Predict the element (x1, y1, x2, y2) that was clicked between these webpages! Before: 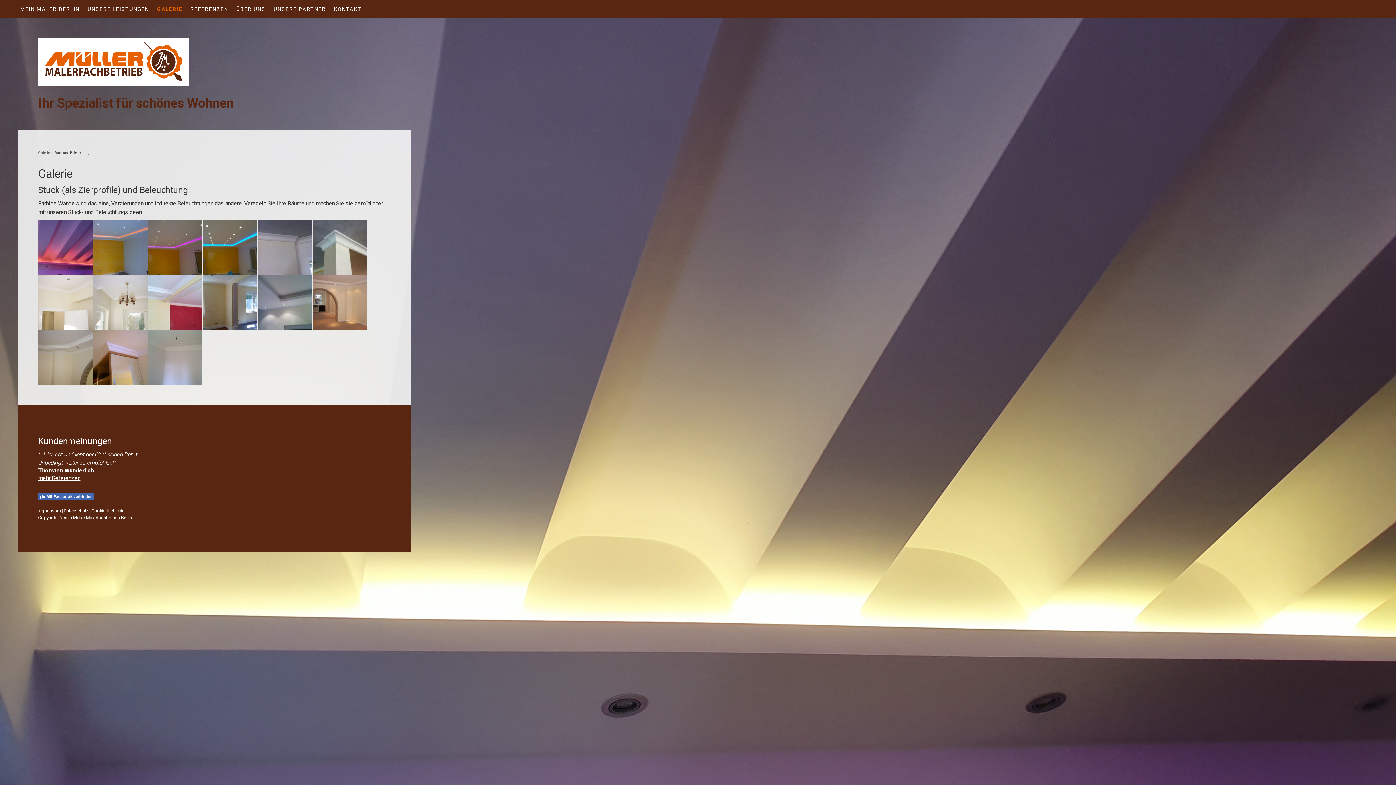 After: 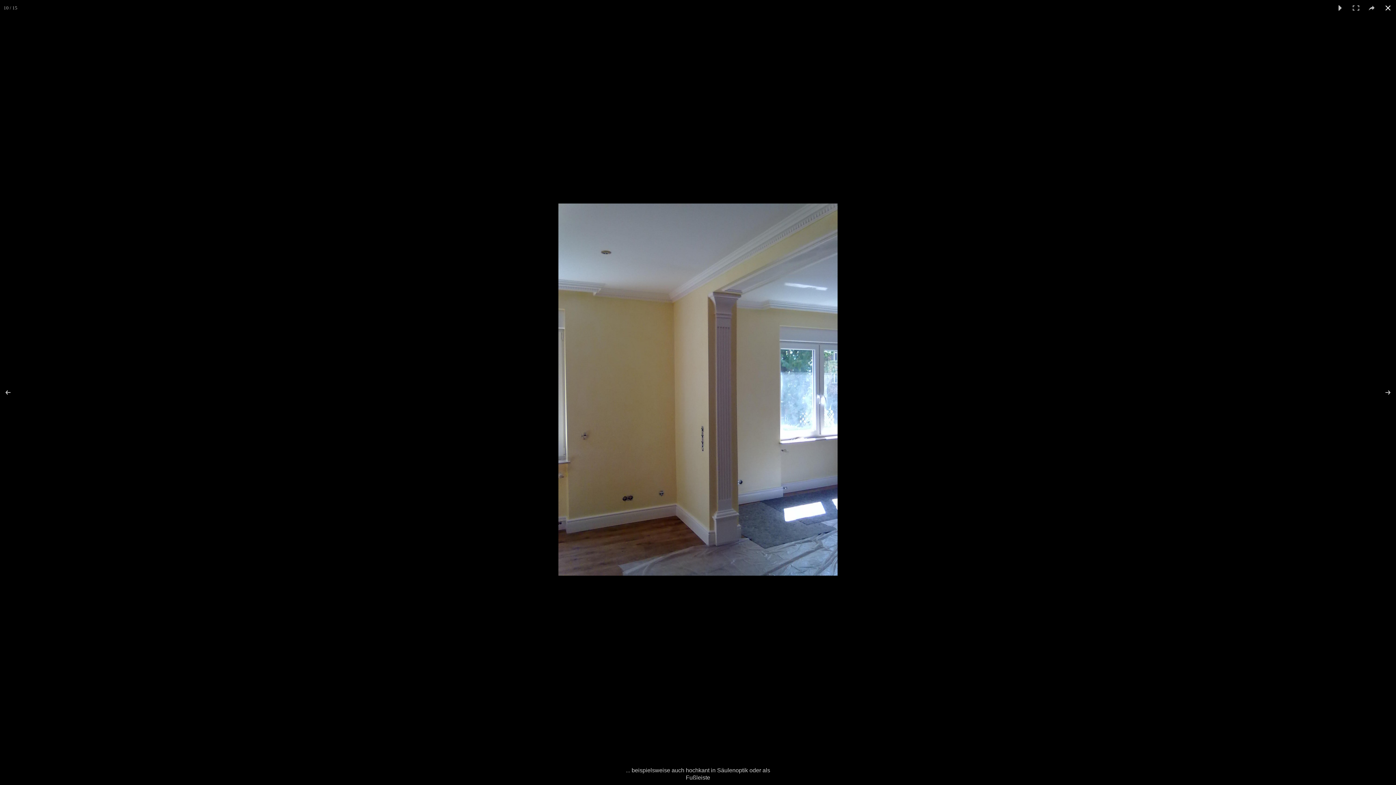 Action: bbox: (202, 324, 257, 331)